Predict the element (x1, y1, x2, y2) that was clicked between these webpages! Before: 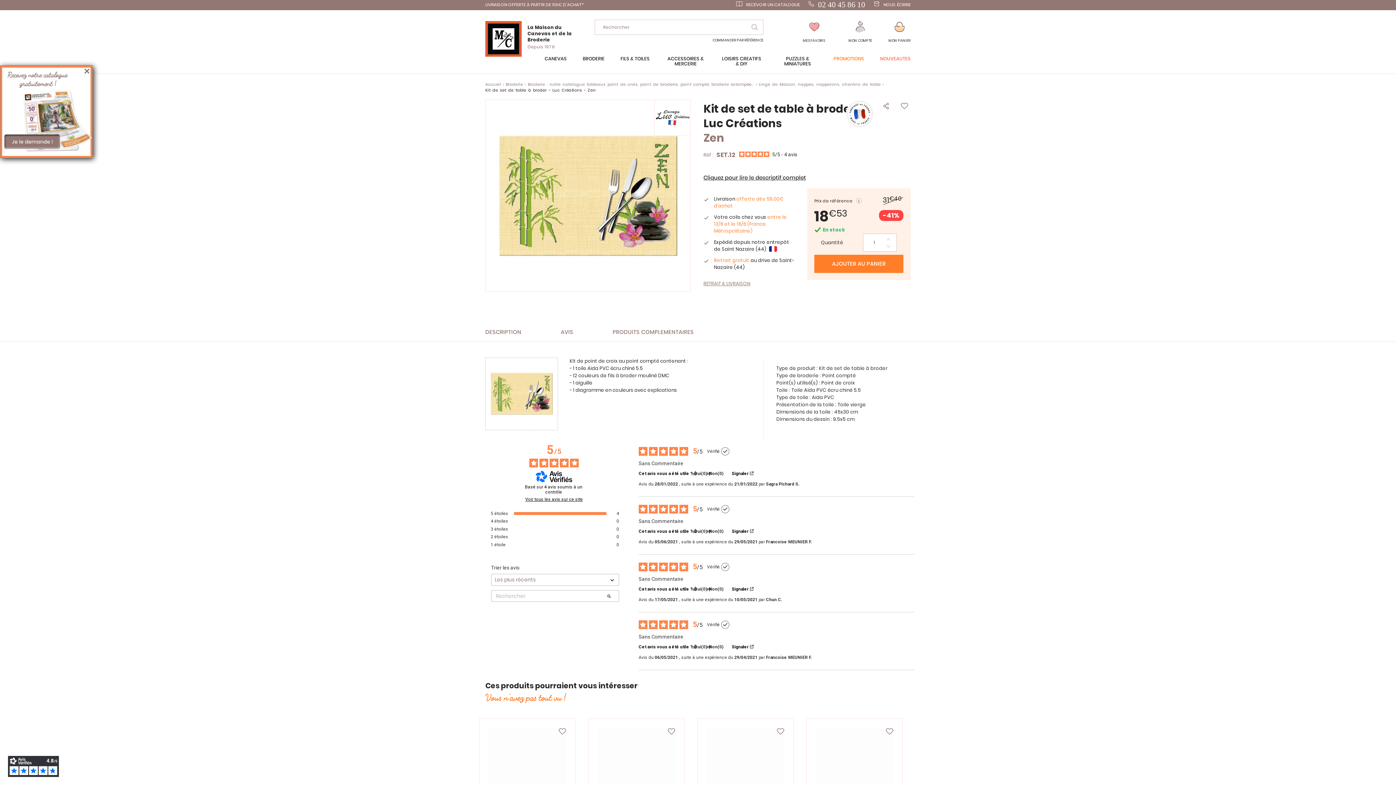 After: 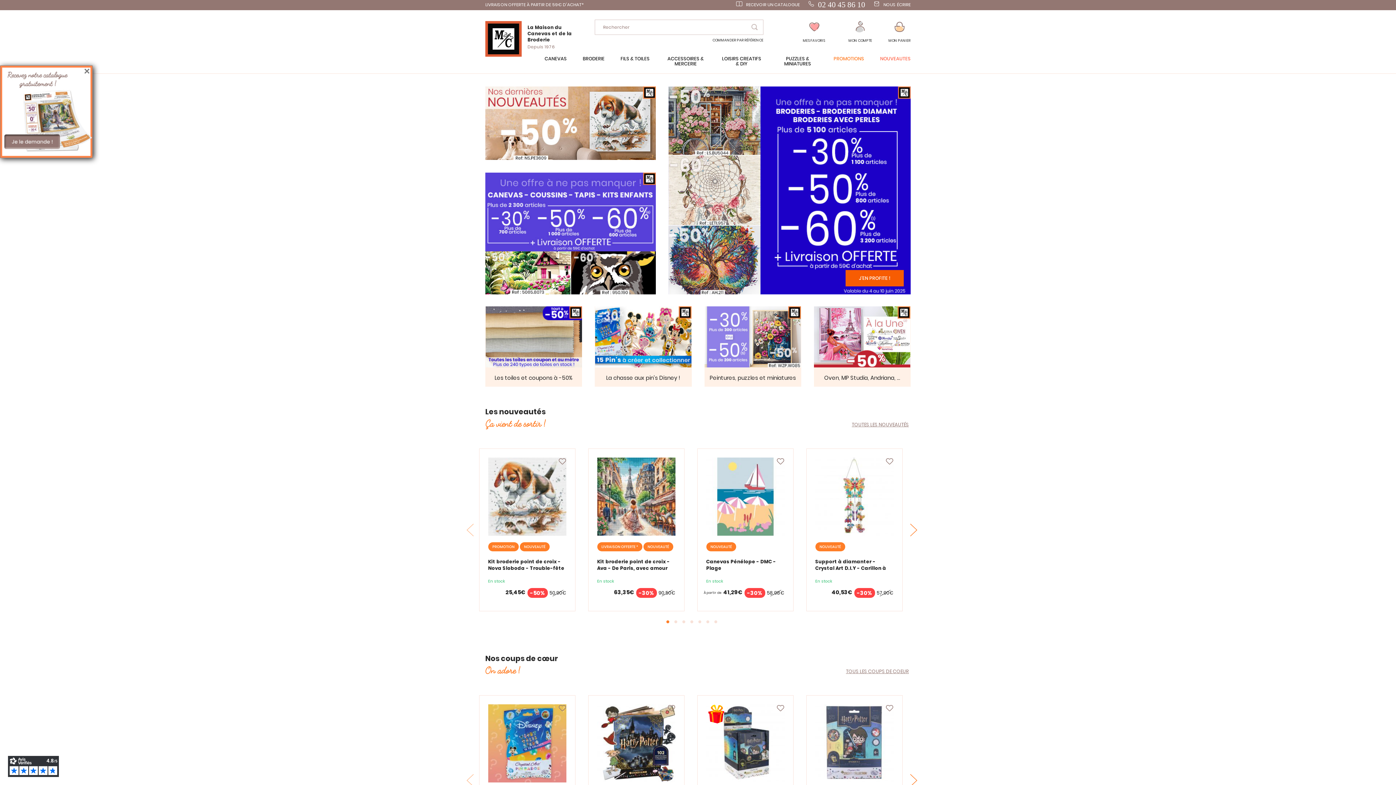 Action: bbox: (485, 81, 501, 87) label: Accueil